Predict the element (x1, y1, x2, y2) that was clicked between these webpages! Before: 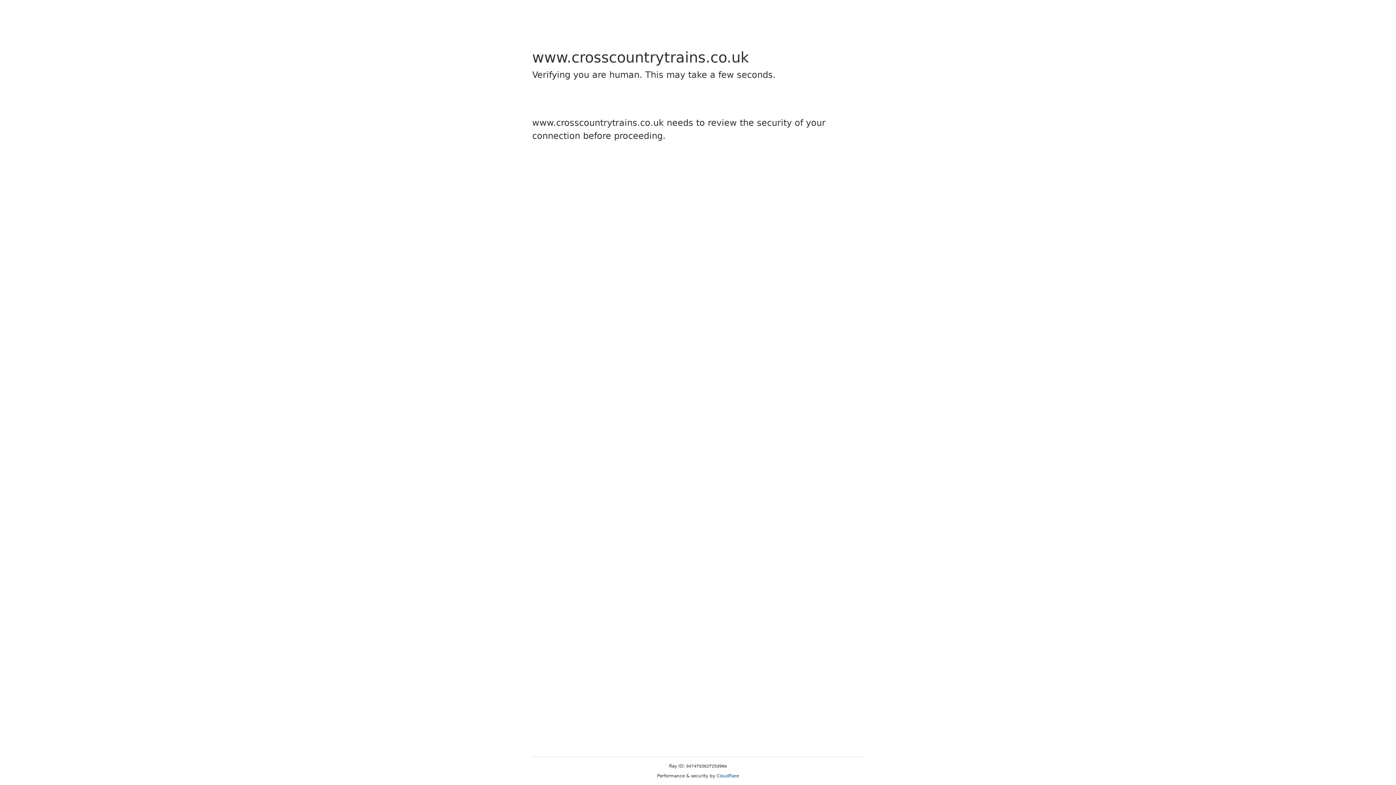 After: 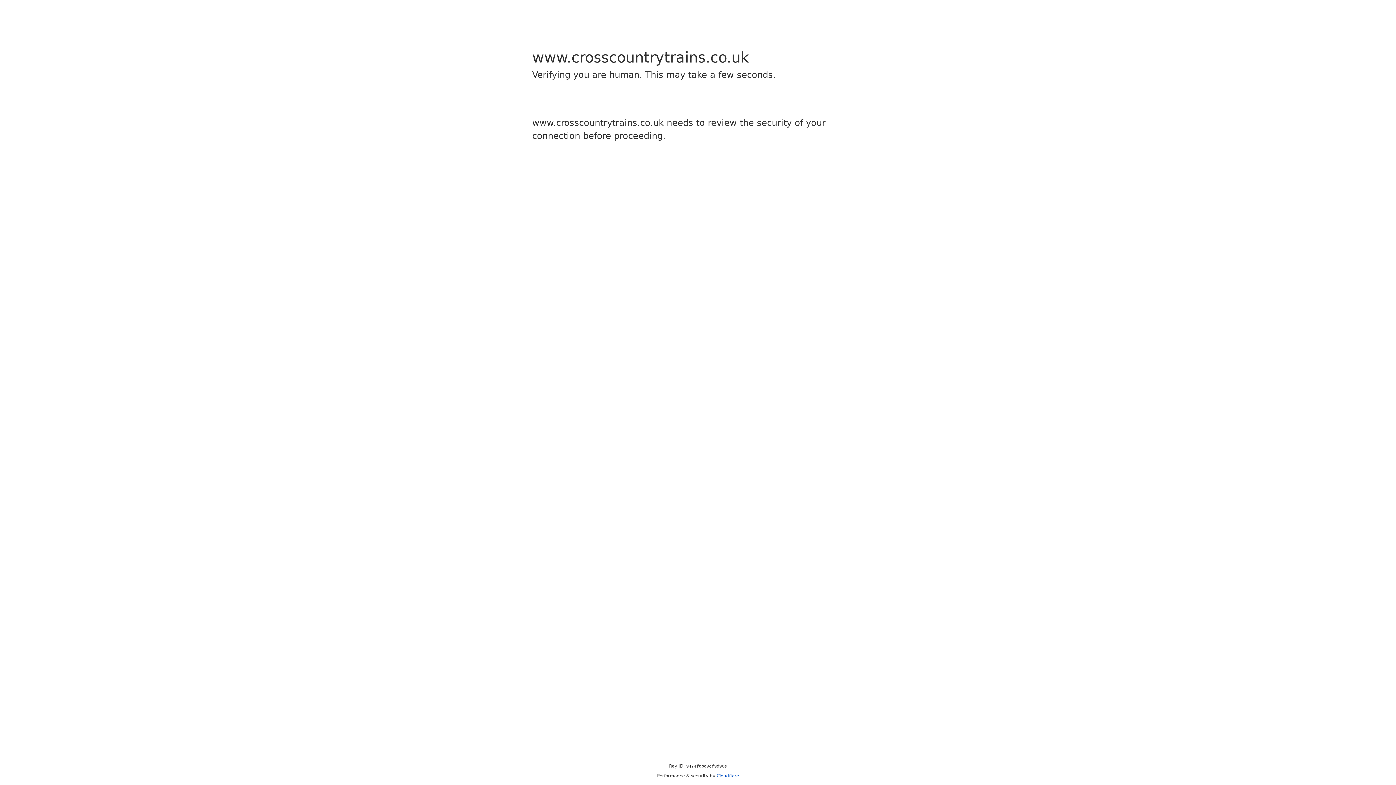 Action: bbox: (716, 773, 739, 778) label: Cloudflare